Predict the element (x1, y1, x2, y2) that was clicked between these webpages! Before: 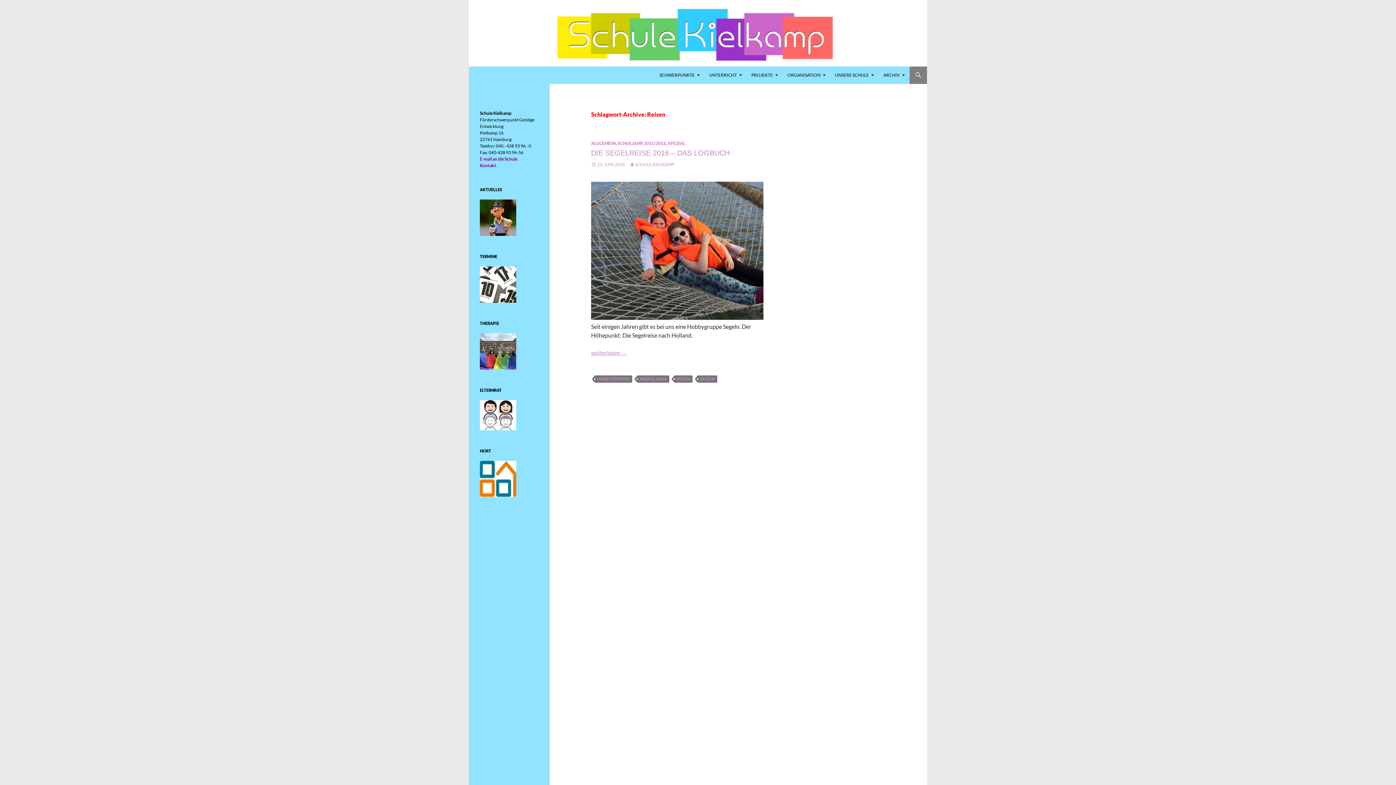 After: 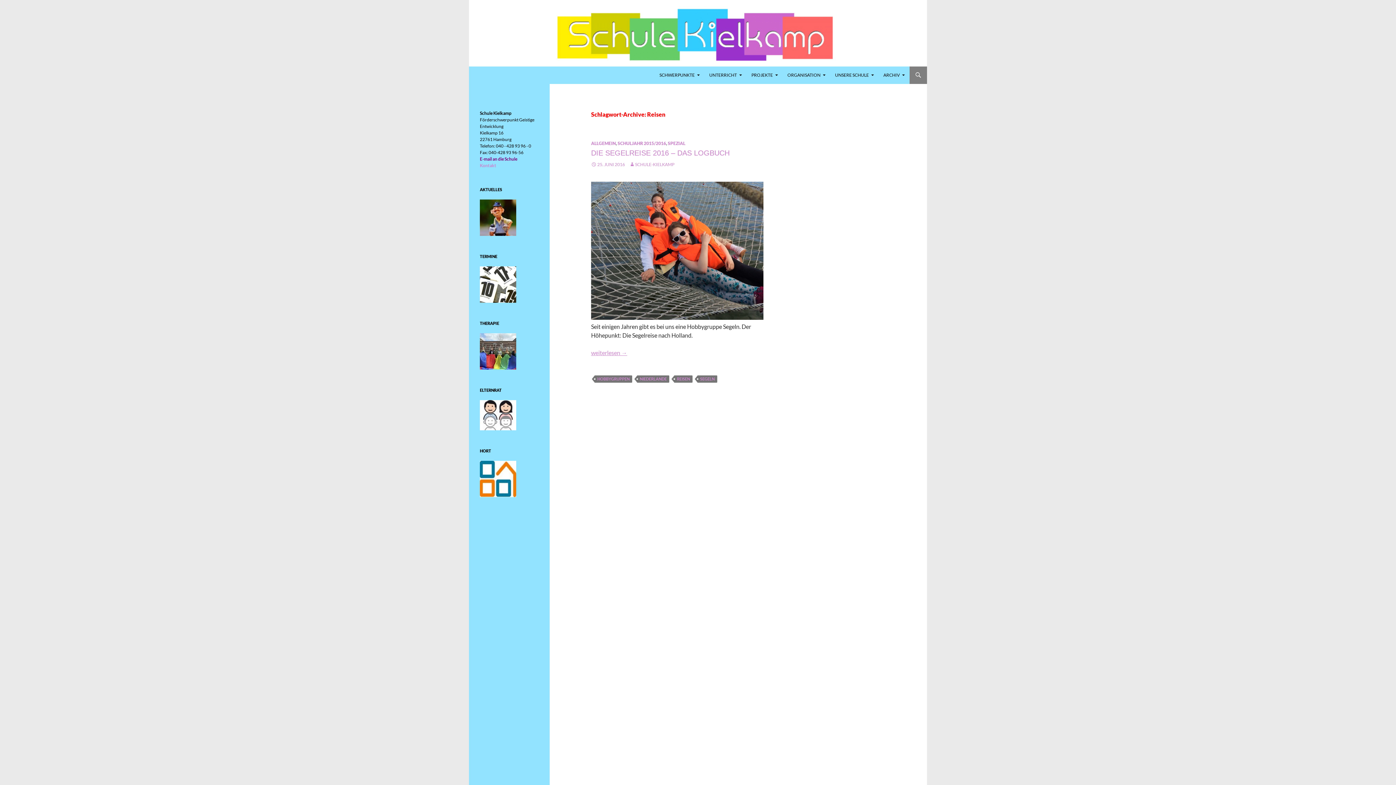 Action: bbox: (480, 162, 496, 168) label: Kontakt